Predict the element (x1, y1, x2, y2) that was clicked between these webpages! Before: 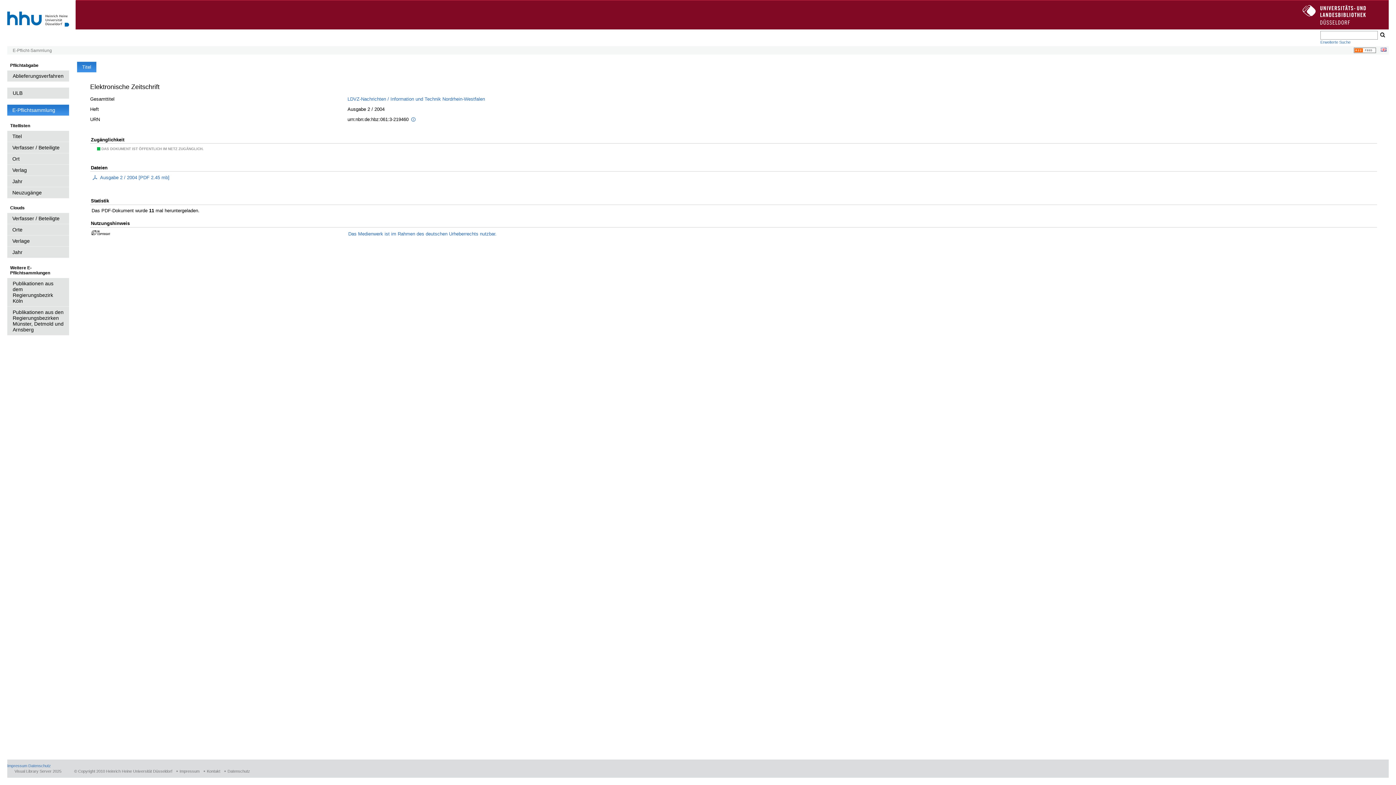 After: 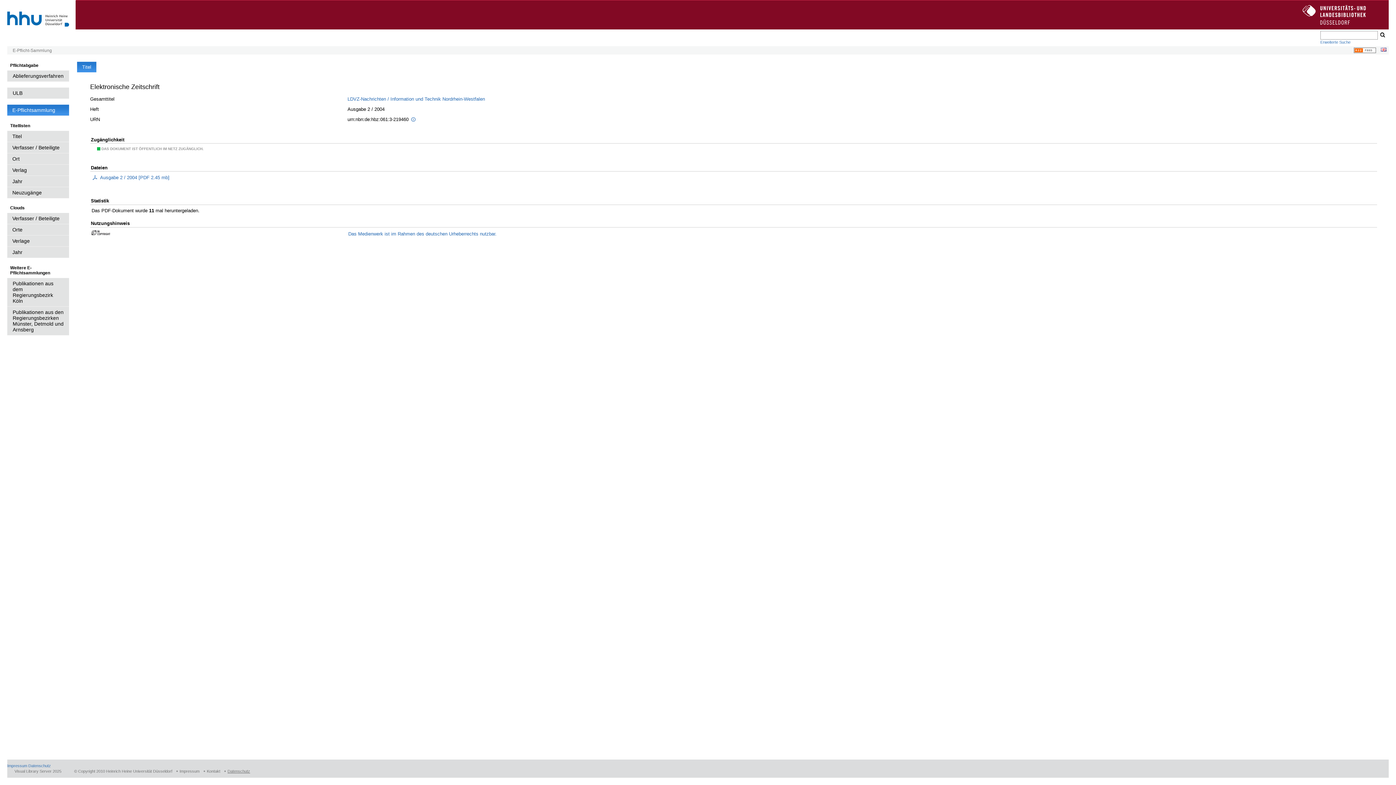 Action: bbox: (224, 769, 250, 773) label: Datenschutz